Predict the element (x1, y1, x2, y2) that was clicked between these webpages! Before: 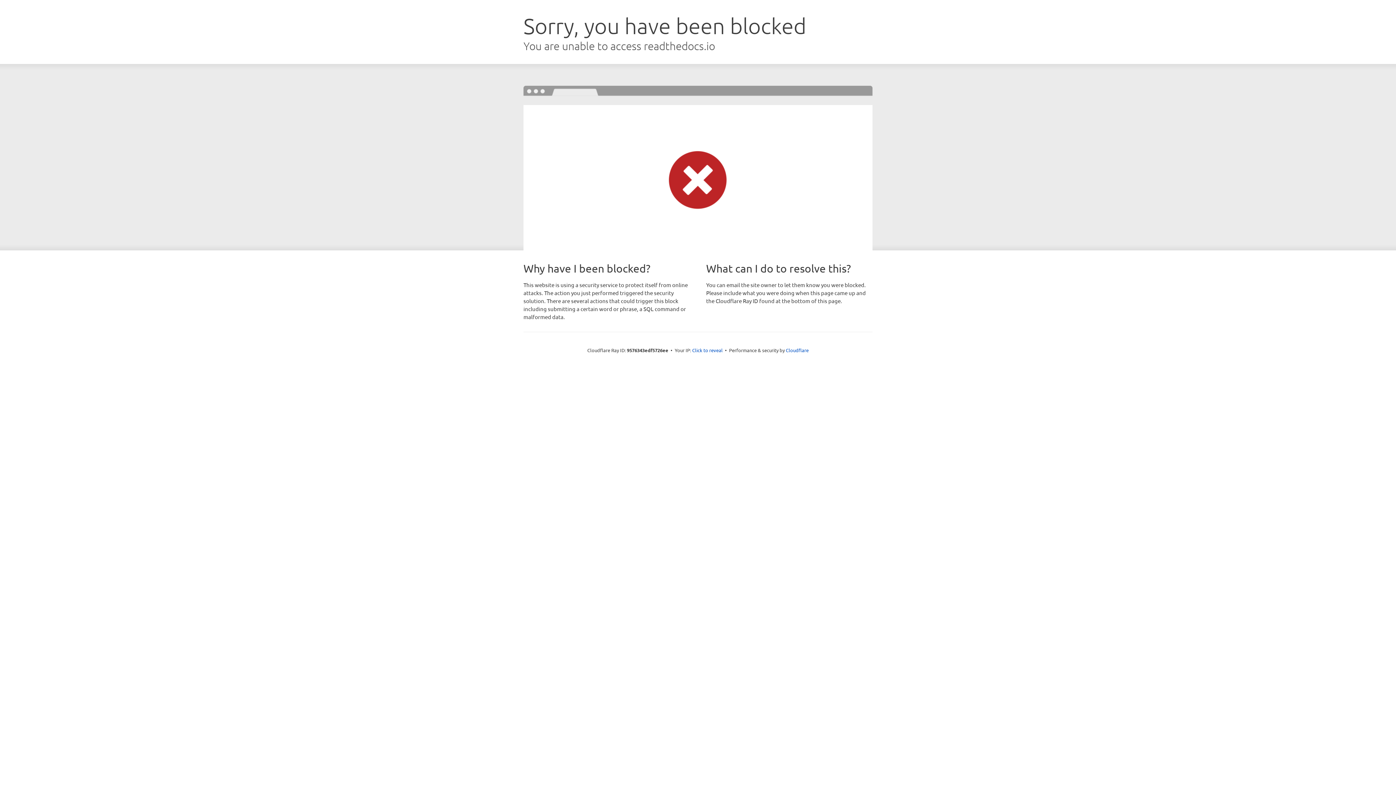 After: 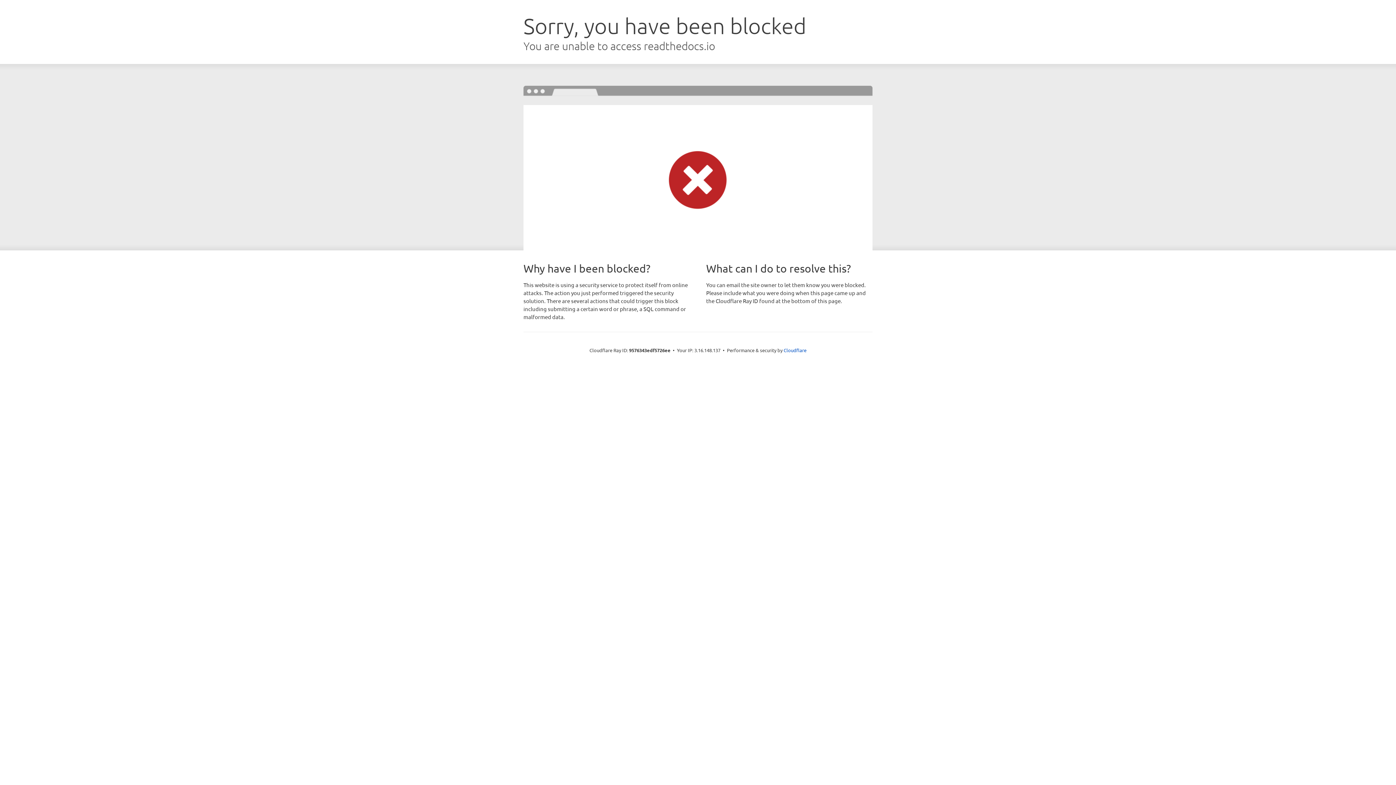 Action: bbox: (692, 346, 722, 353) label: Click to reveal